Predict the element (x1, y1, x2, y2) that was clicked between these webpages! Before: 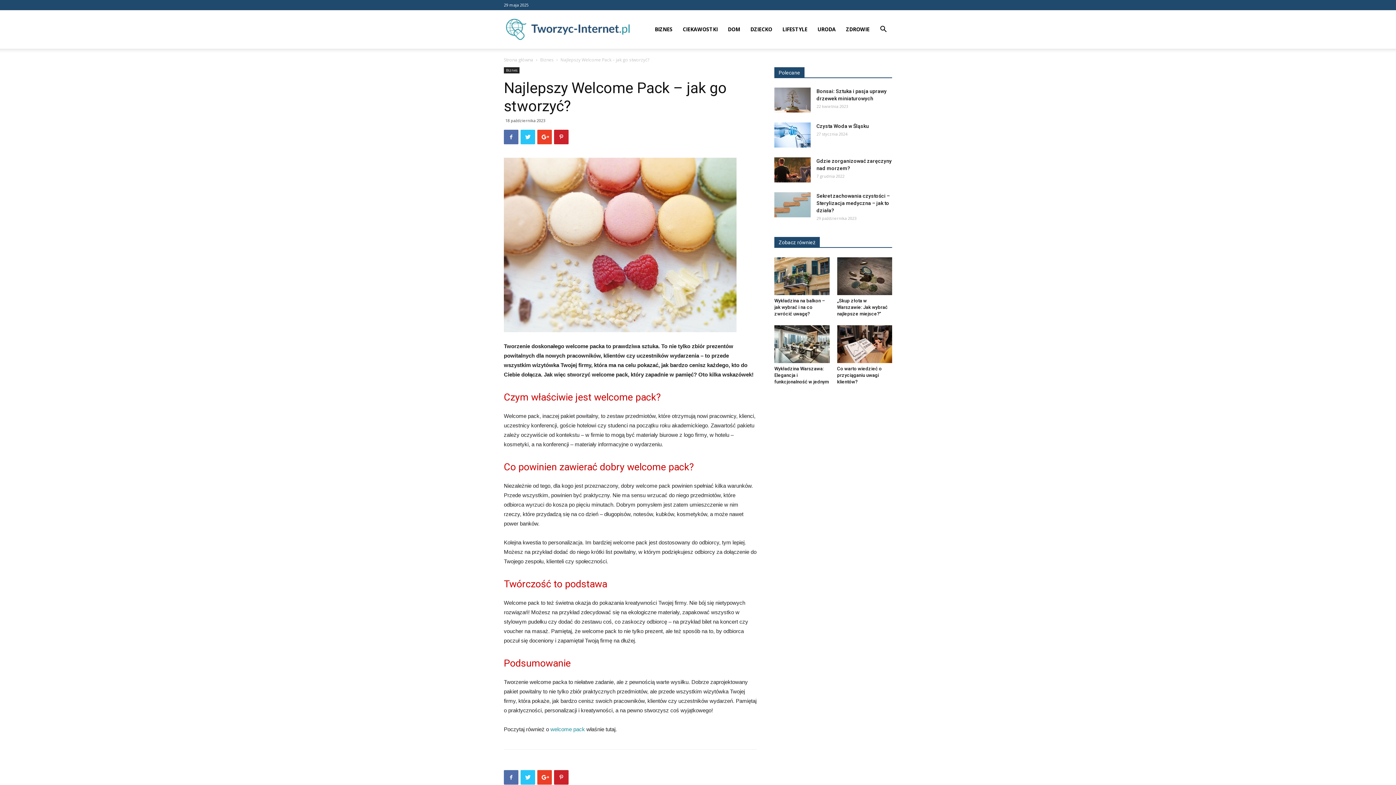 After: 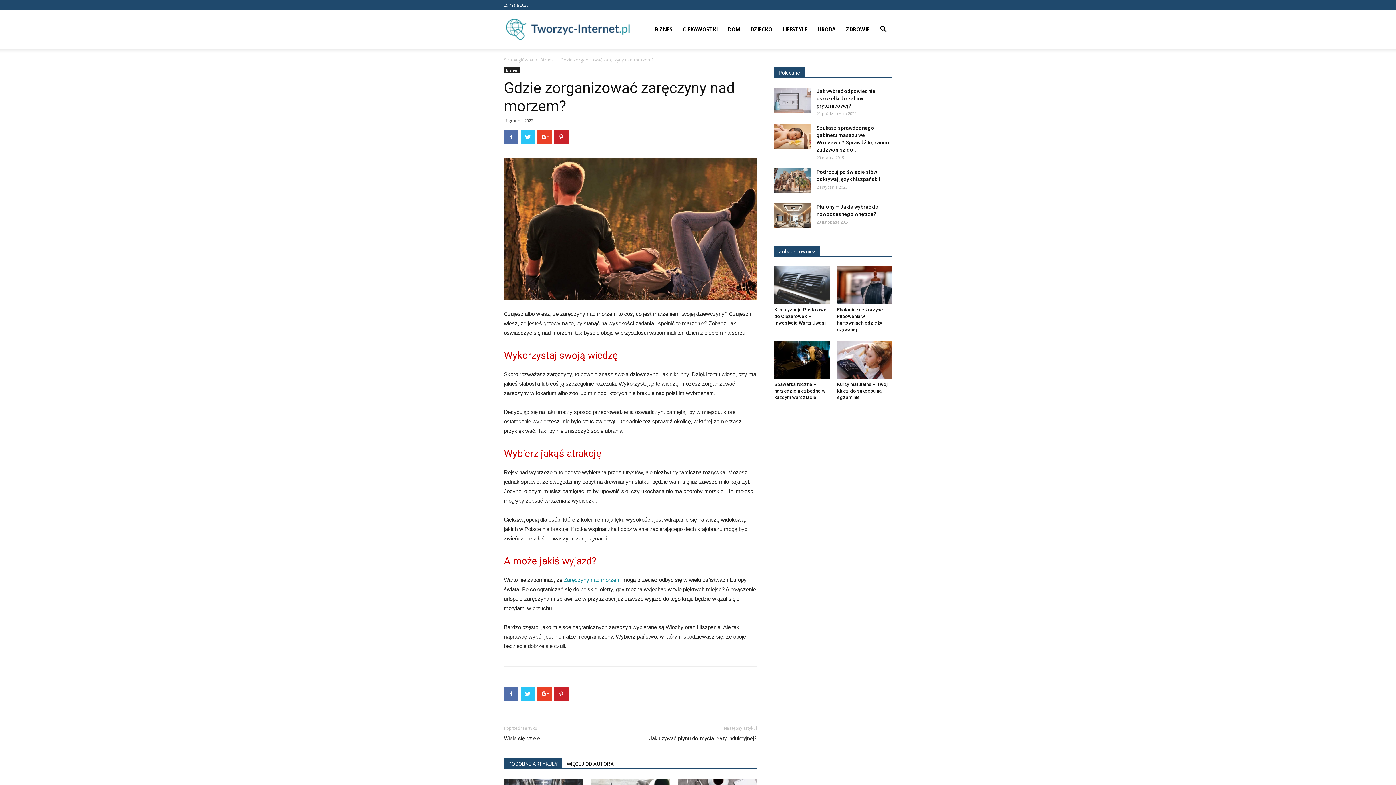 Action: bbox: (774, 157, 810, 182)